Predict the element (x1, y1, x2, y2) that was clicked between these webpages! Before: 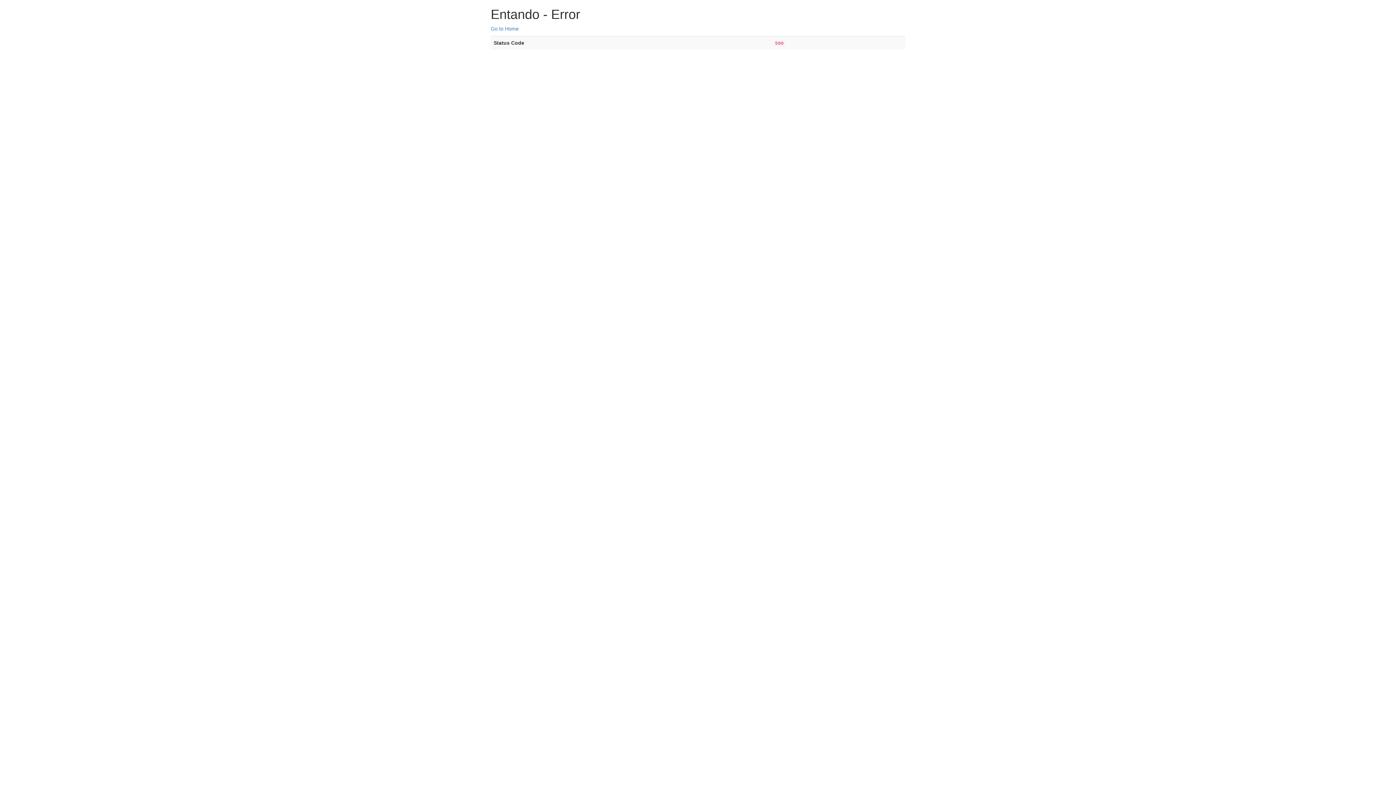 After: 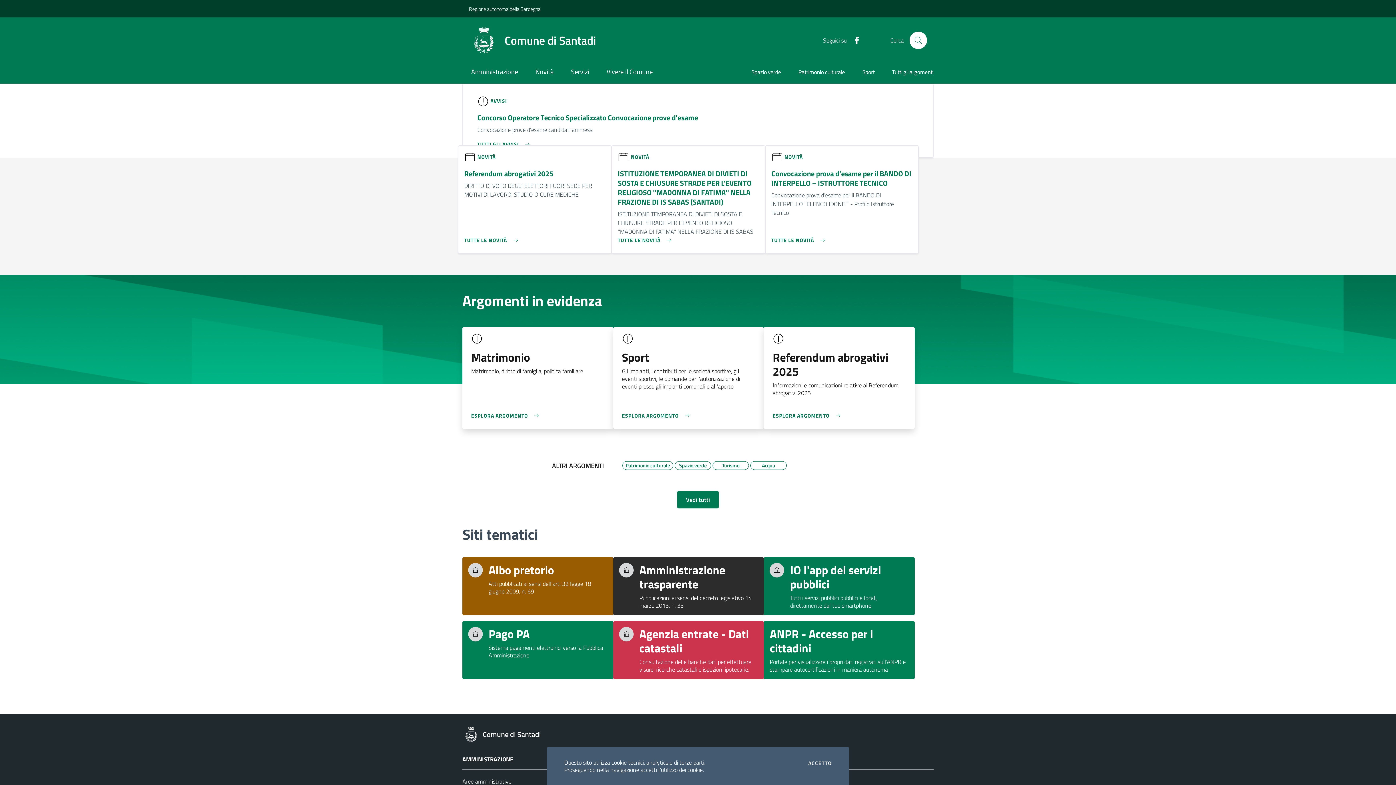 Action: bbox: (490, 25, 518, 31) label: Go to Home